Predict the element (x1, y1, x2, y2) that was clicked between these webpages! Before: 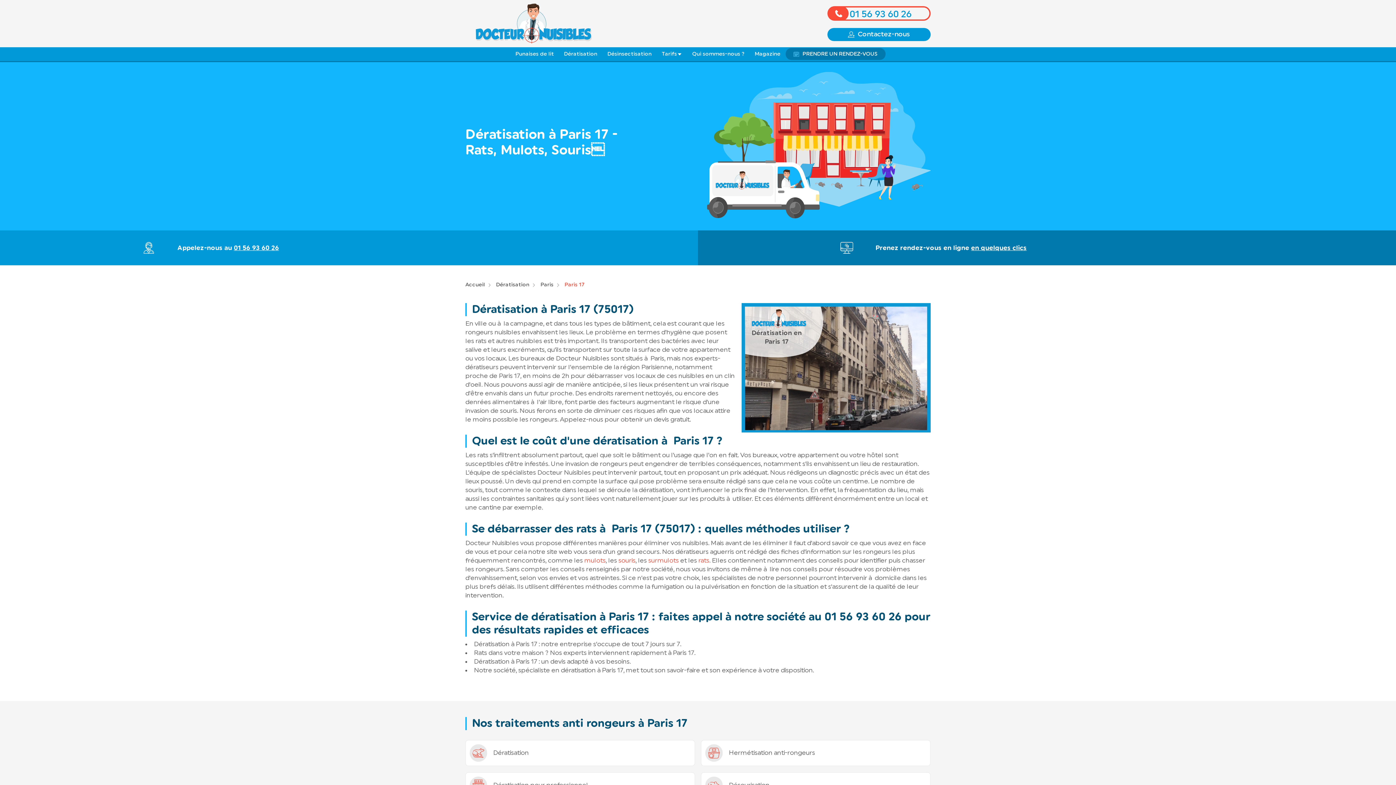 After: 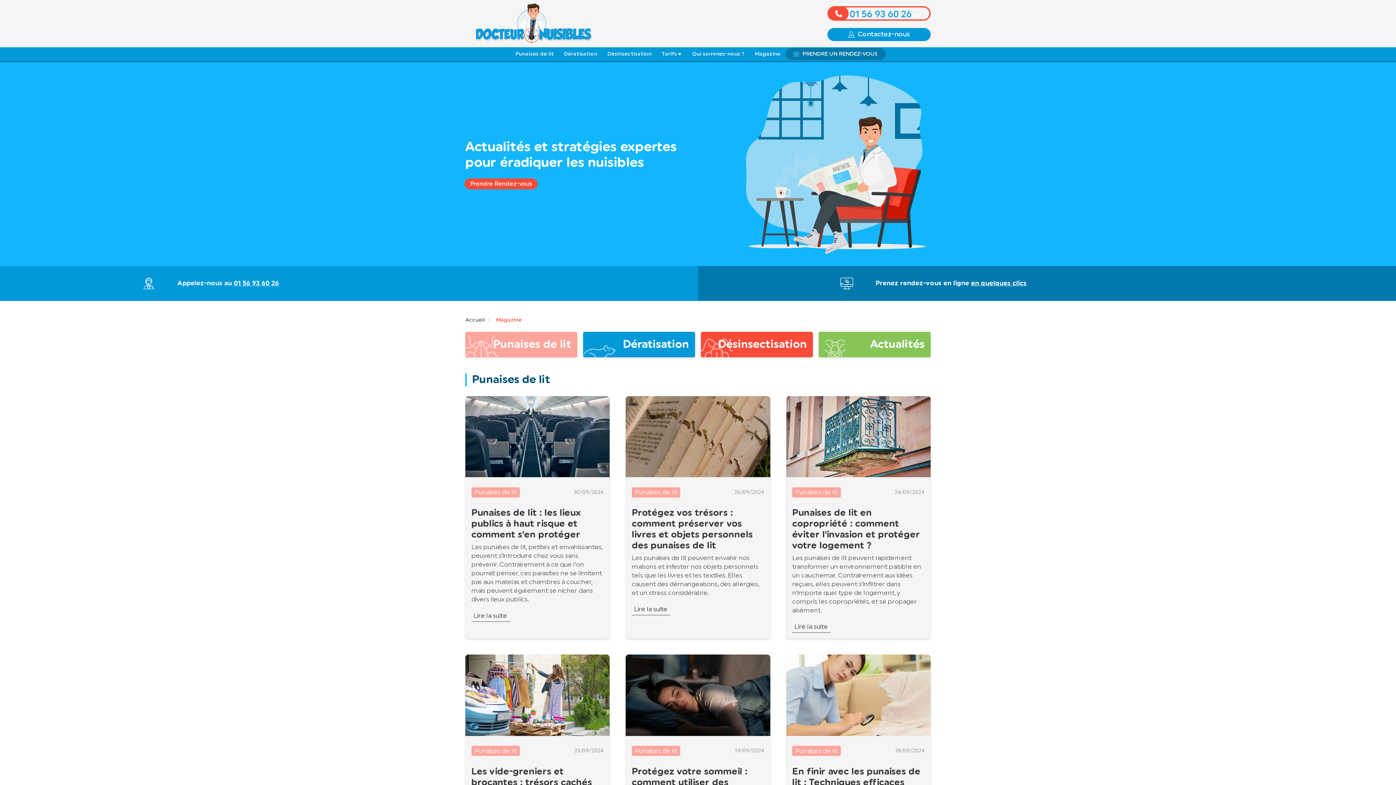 Action: label: Magazine bbox: (749, 47, 785, 61)